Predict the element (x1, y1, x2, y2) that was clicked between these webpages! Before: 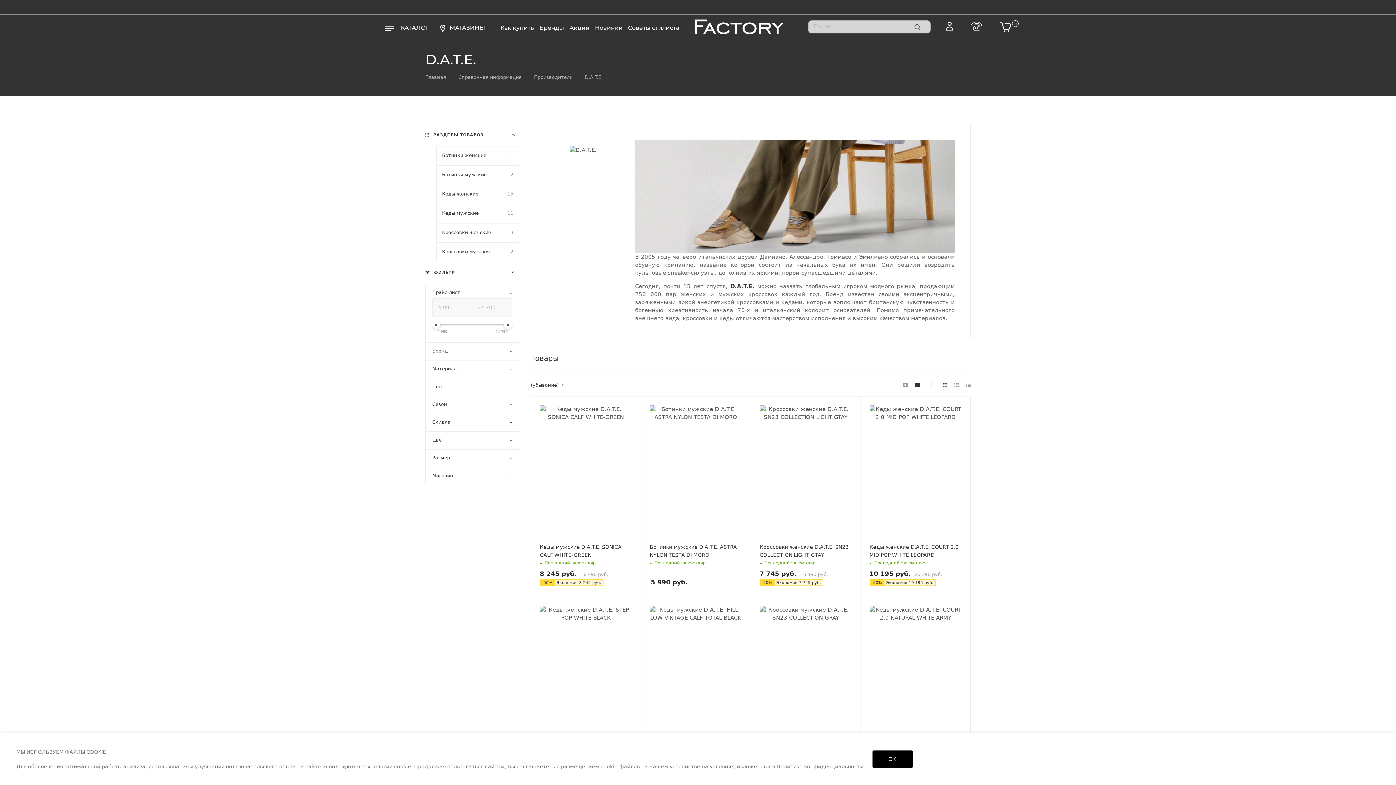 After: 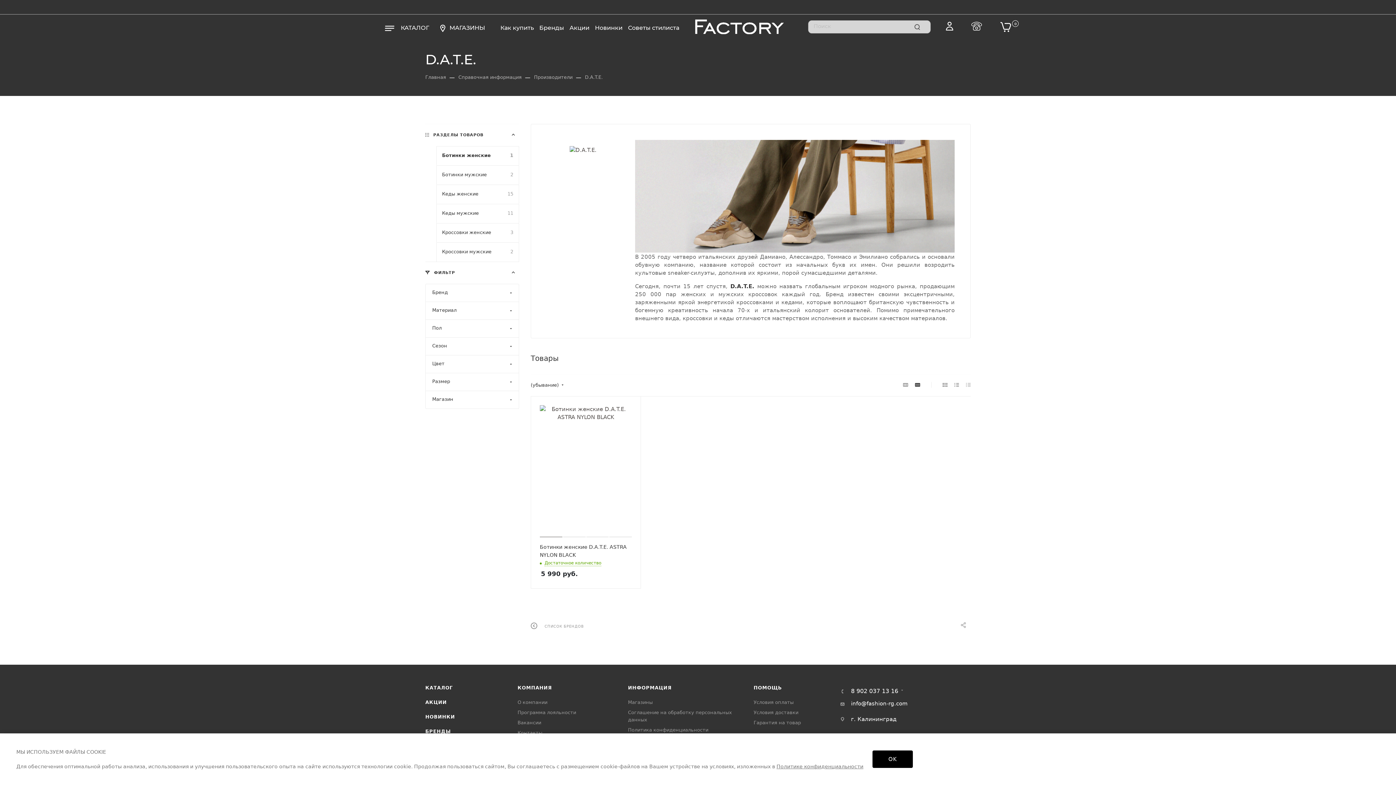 Action: bbox: (436, 146, 519, 165) label: Ботинки женские
1